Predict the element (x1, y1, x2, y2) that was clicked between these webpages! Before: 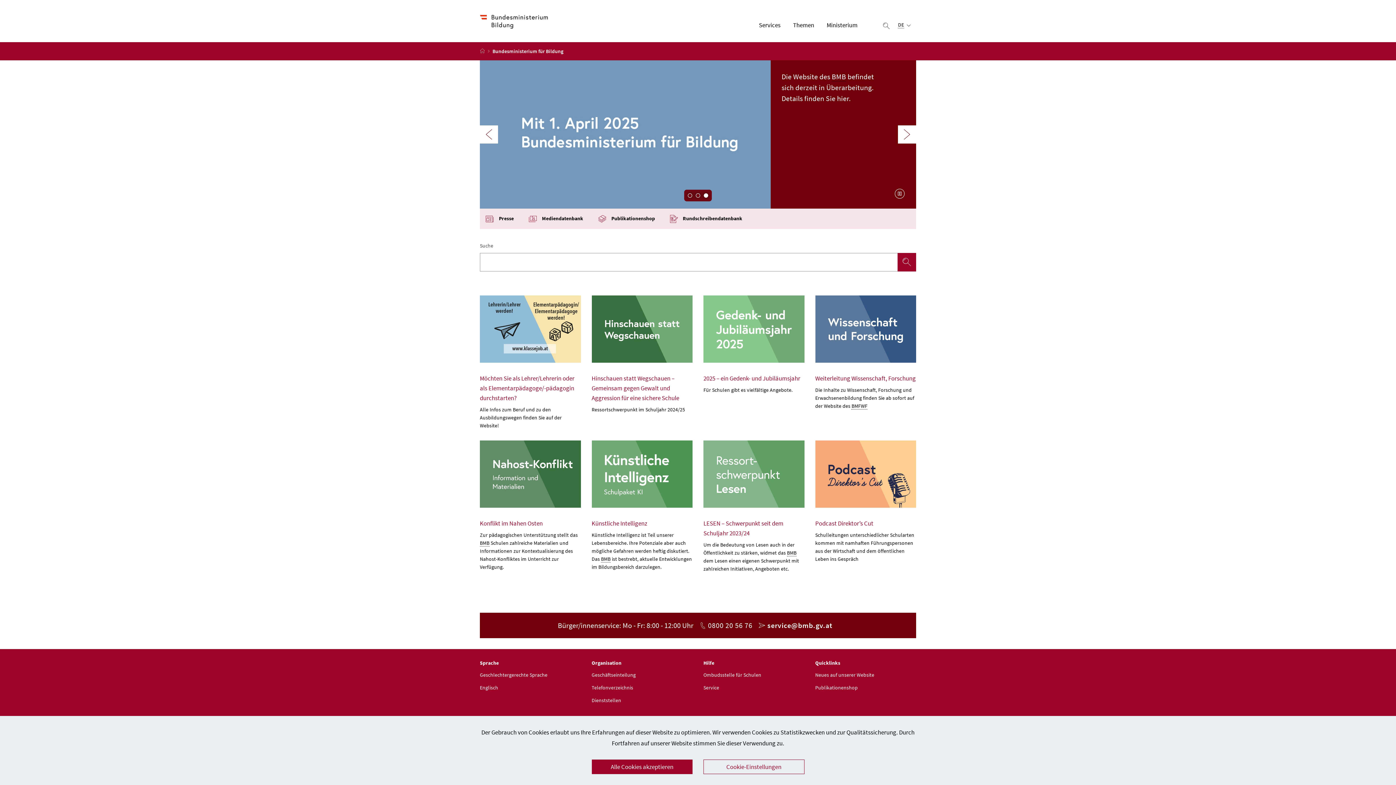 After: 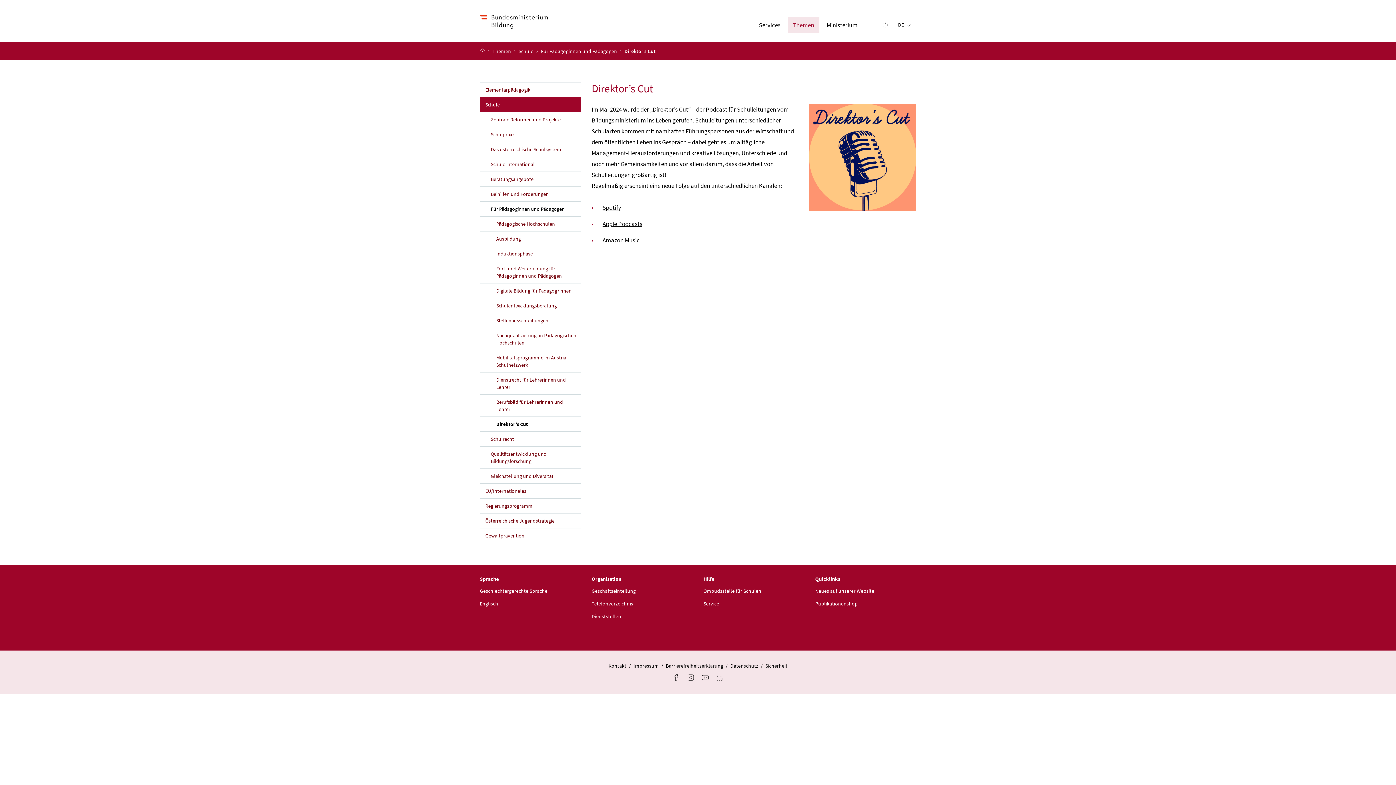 Action: bbox: (815, 440, 916, 563) label: Podcast Direktor’s Cut

Schulleitungen unterschiedlicher Schularten kommen mit namhaften Führungspersonen aus der Wirtschaft und dem öffentlichen Leben ins Gespräch